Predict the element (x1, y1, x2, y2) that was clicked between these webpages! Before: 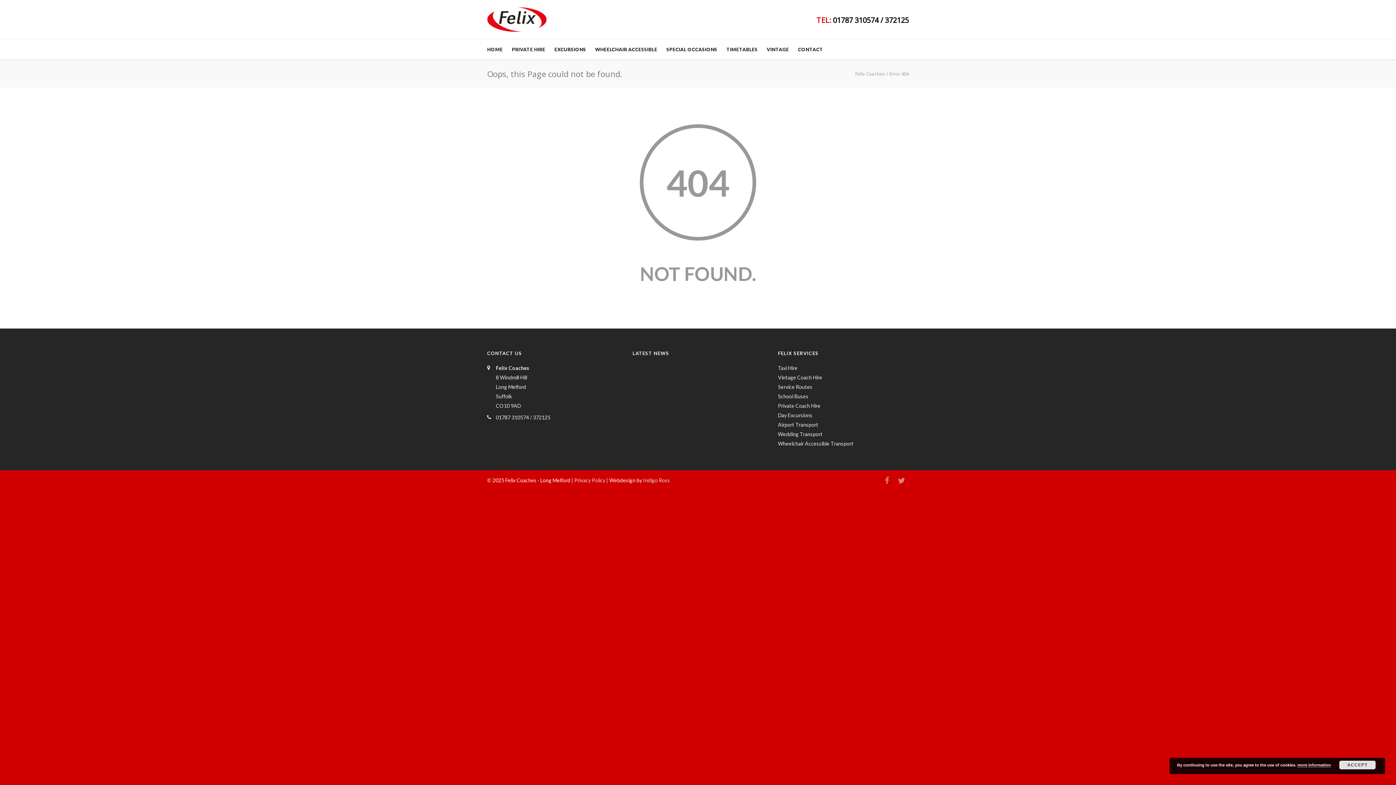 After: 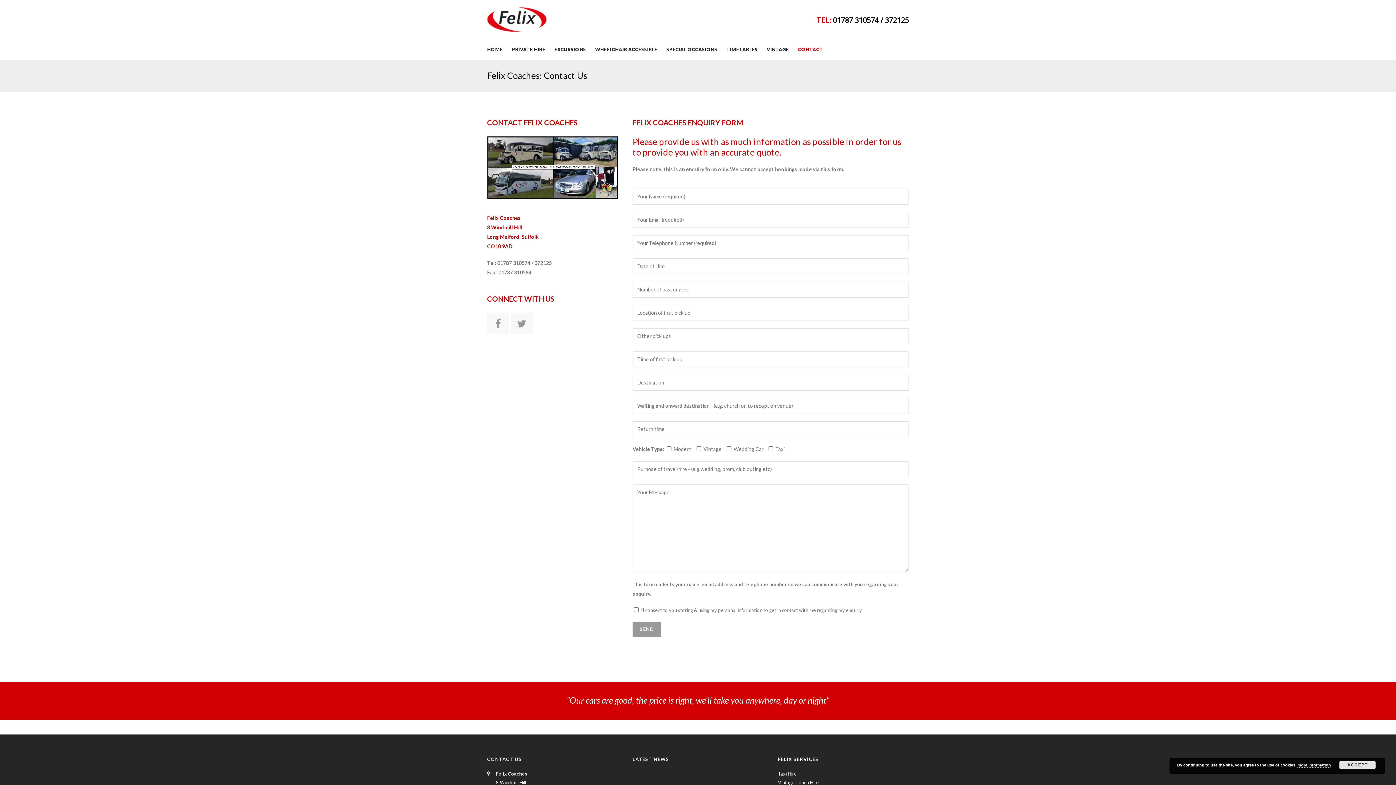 Action: bbox: (798, 39, 832, 59) label: CONTACT